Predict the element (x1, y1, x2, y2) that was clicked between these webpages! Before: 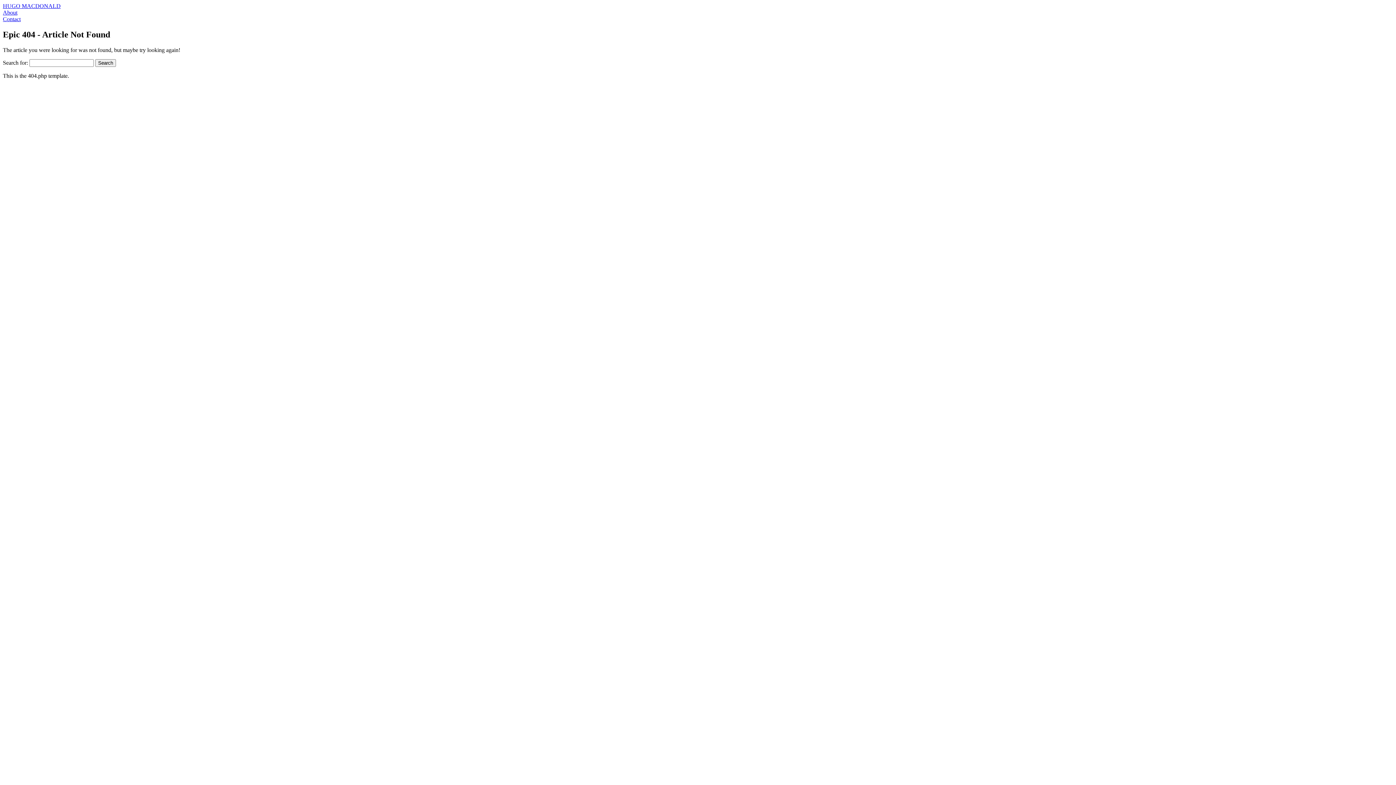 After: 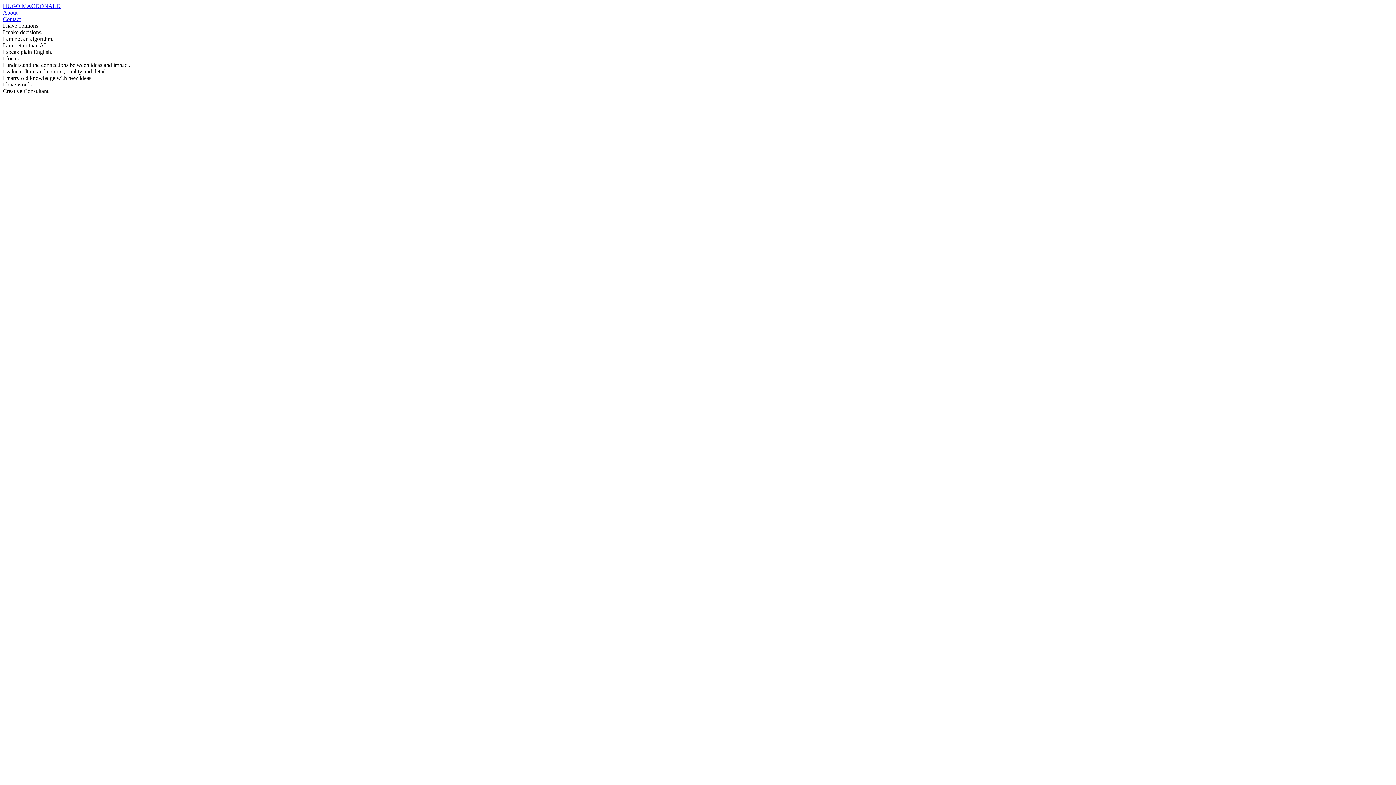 Action: label: Search bbox: (95, 59, 116, 66)